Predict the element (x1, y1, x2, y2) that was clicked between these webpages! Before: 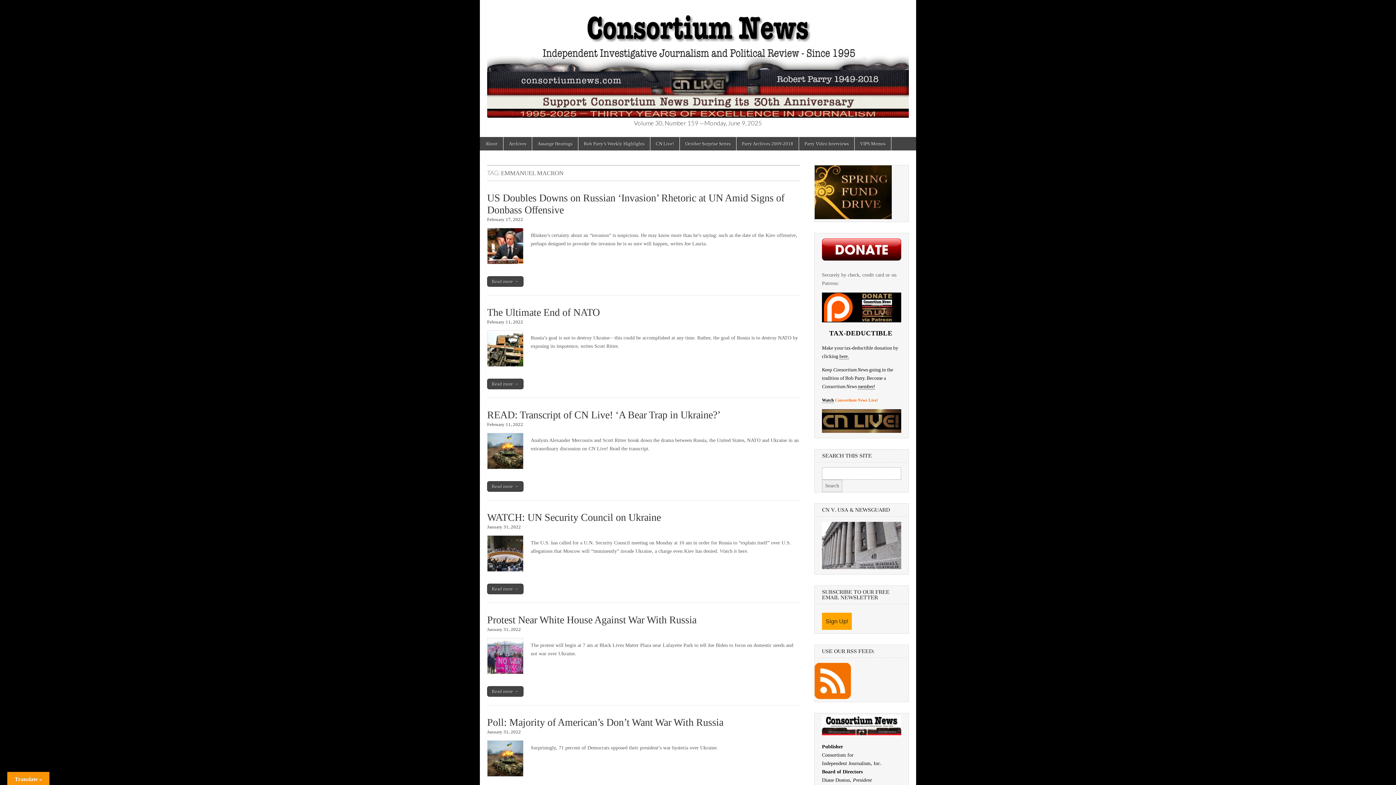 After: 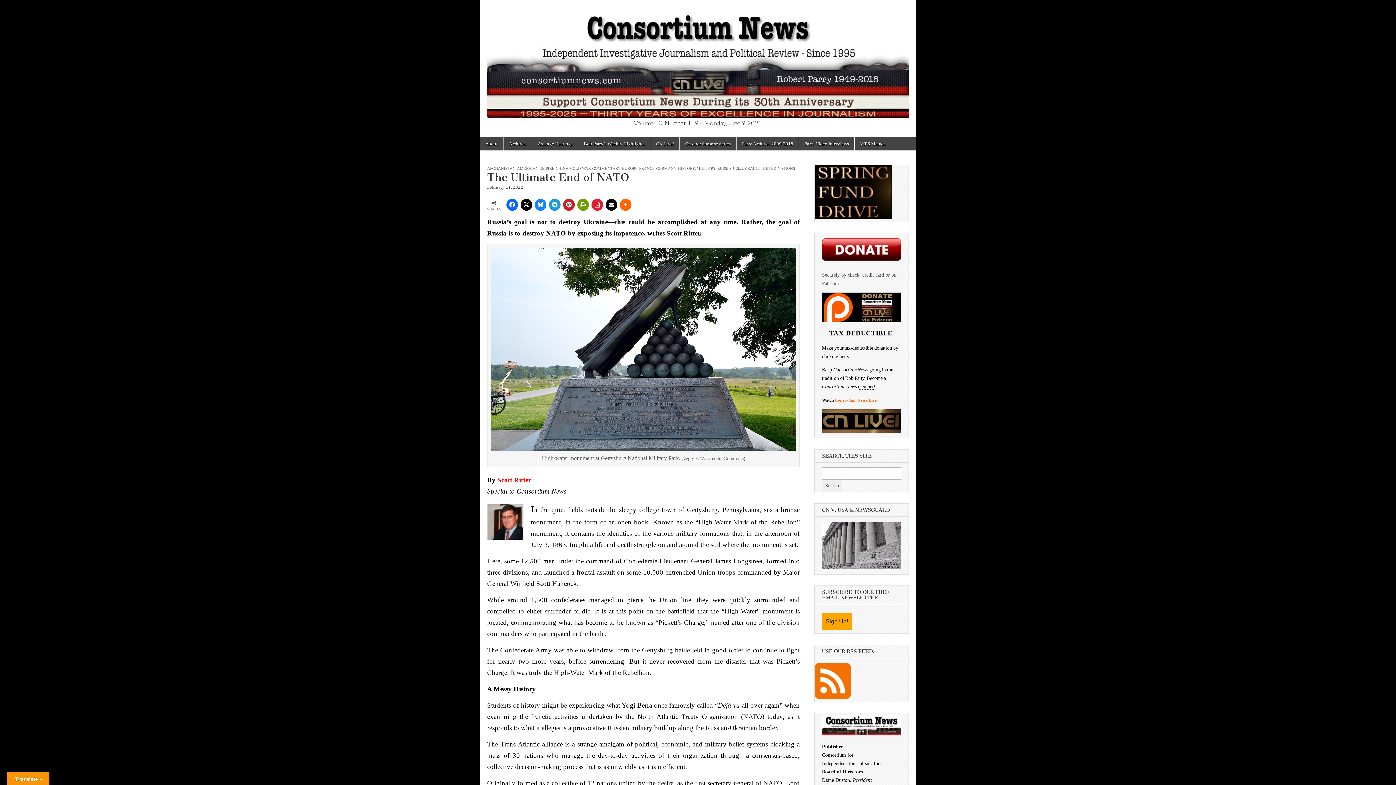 Action: bbox: (487, 379, 523, 389) label: Read more →